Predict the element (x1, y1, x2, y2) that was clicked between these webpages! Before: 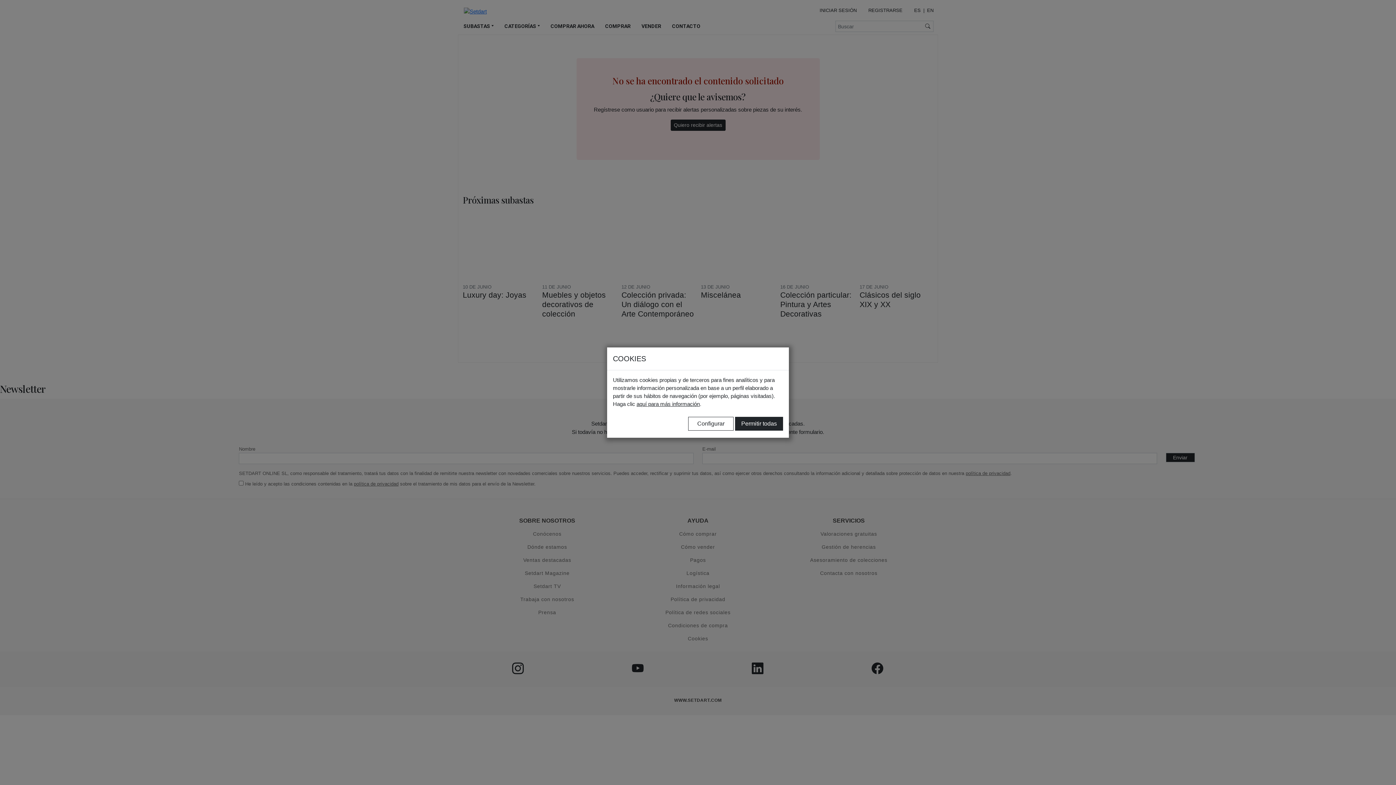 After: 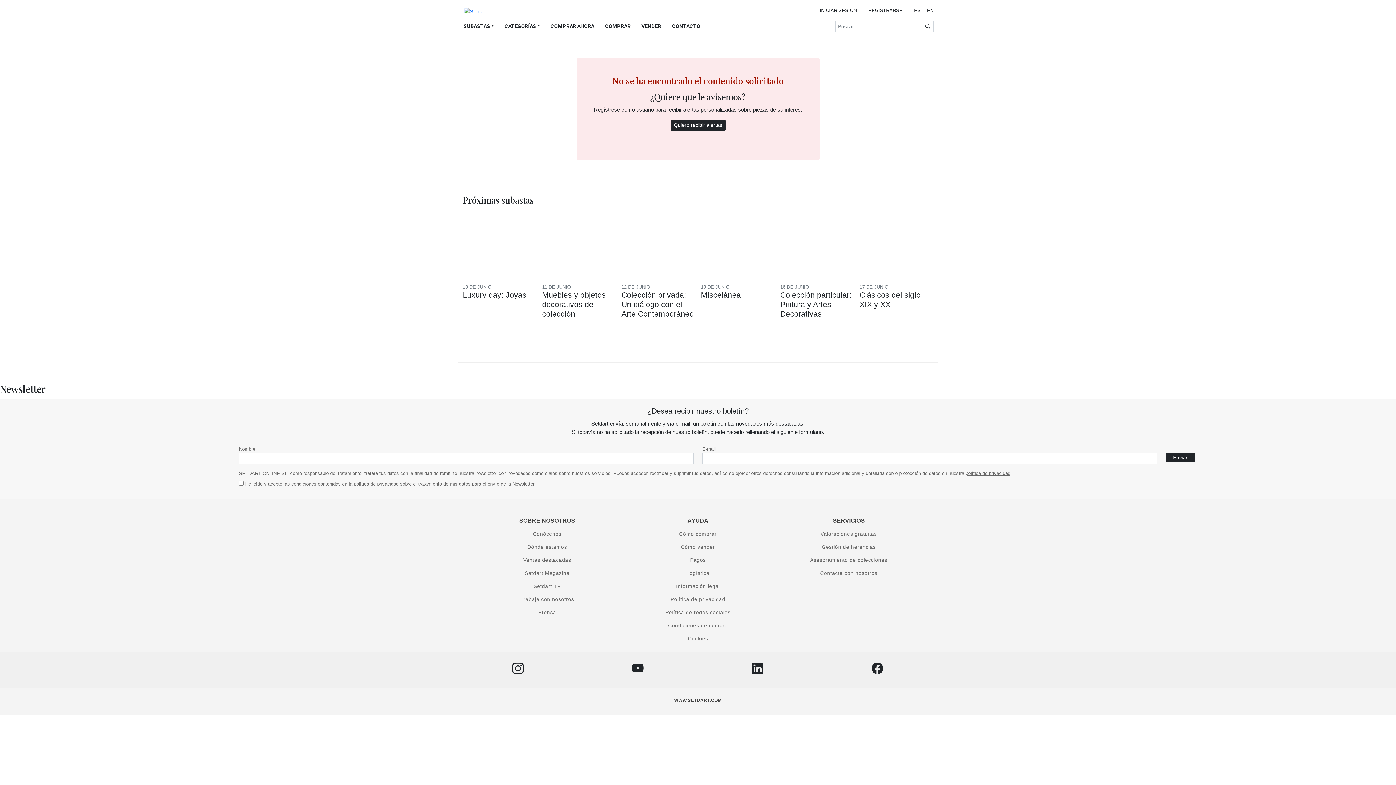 Action: bbox: (735, 416, 783, 430) label: Permitir todas